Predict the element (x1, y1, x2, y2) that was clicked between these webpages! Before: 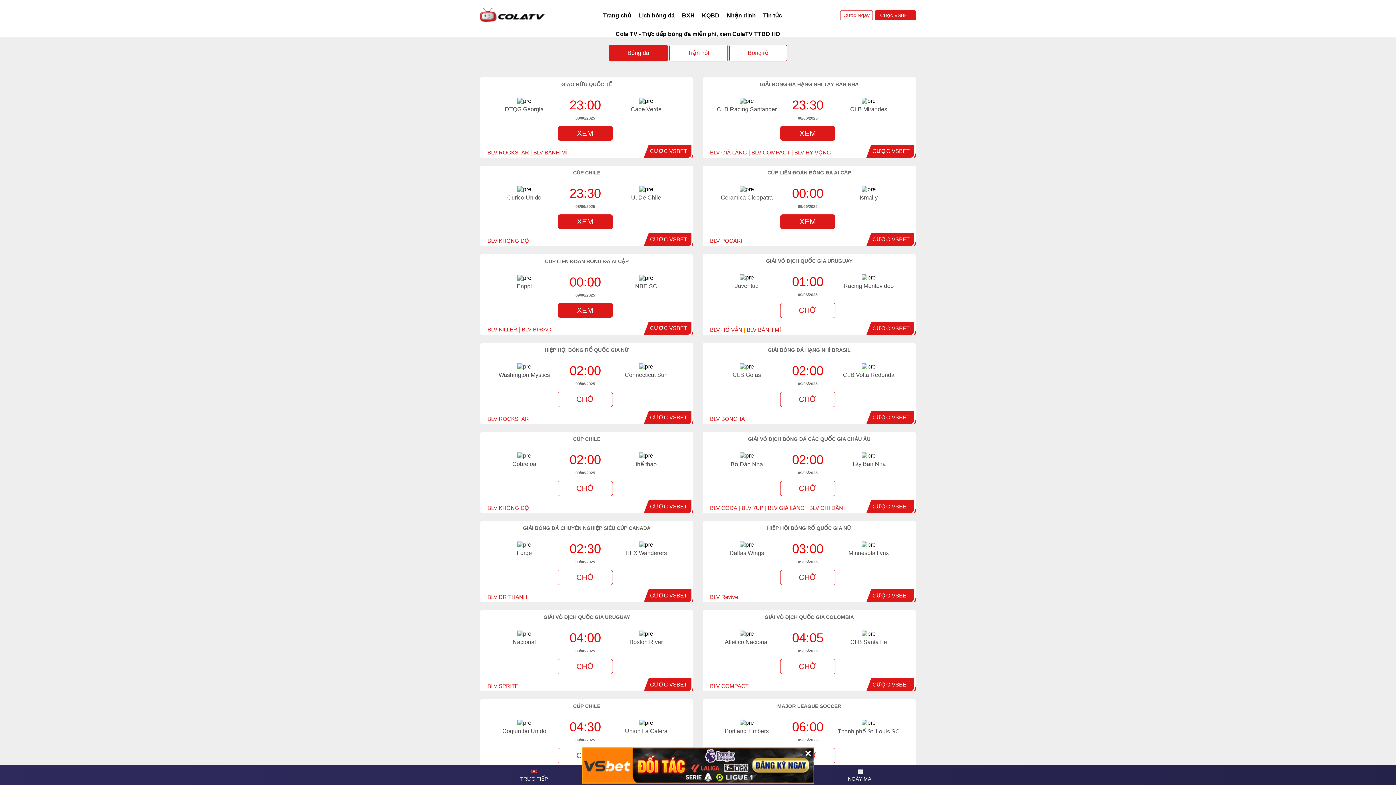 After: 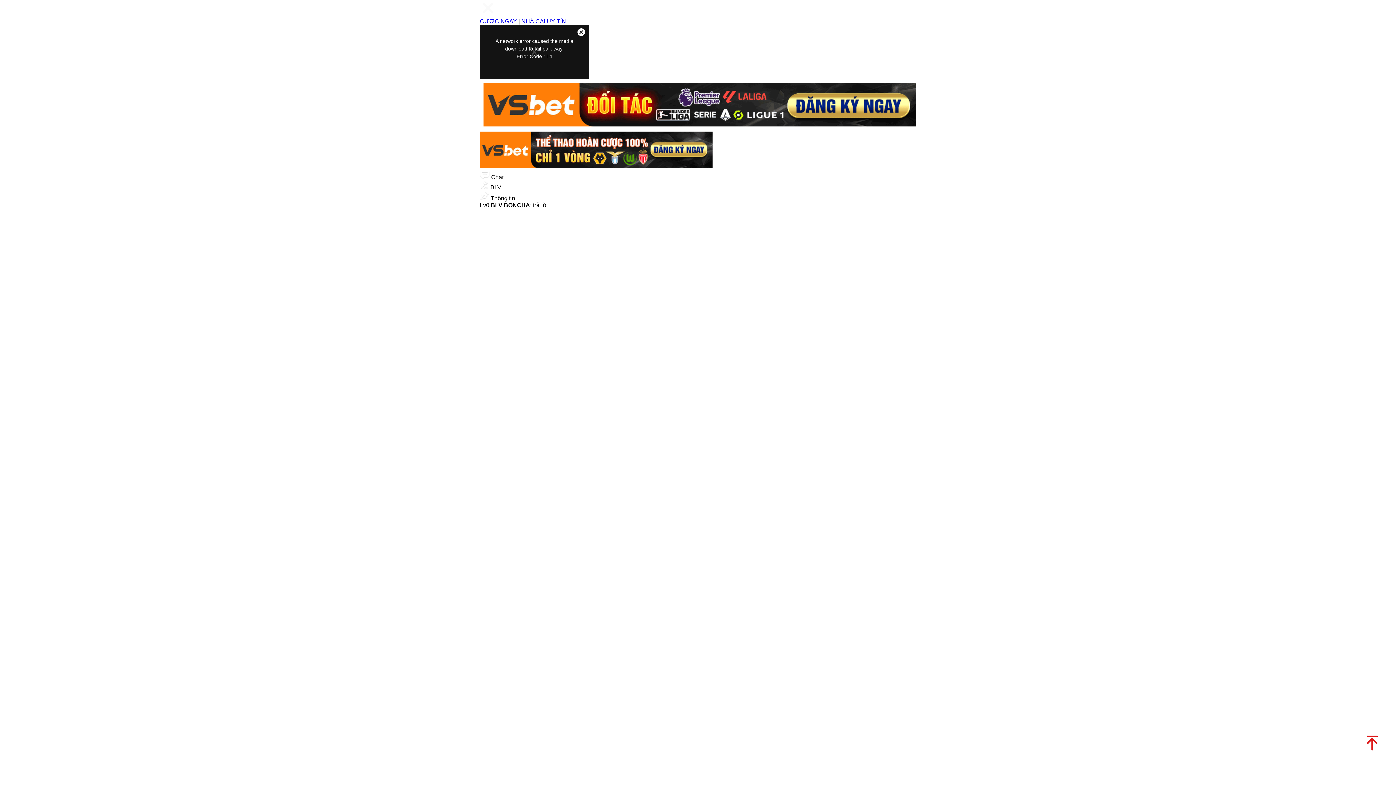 Action: label: CHỜ bbox: (780, 392, 835, 407)